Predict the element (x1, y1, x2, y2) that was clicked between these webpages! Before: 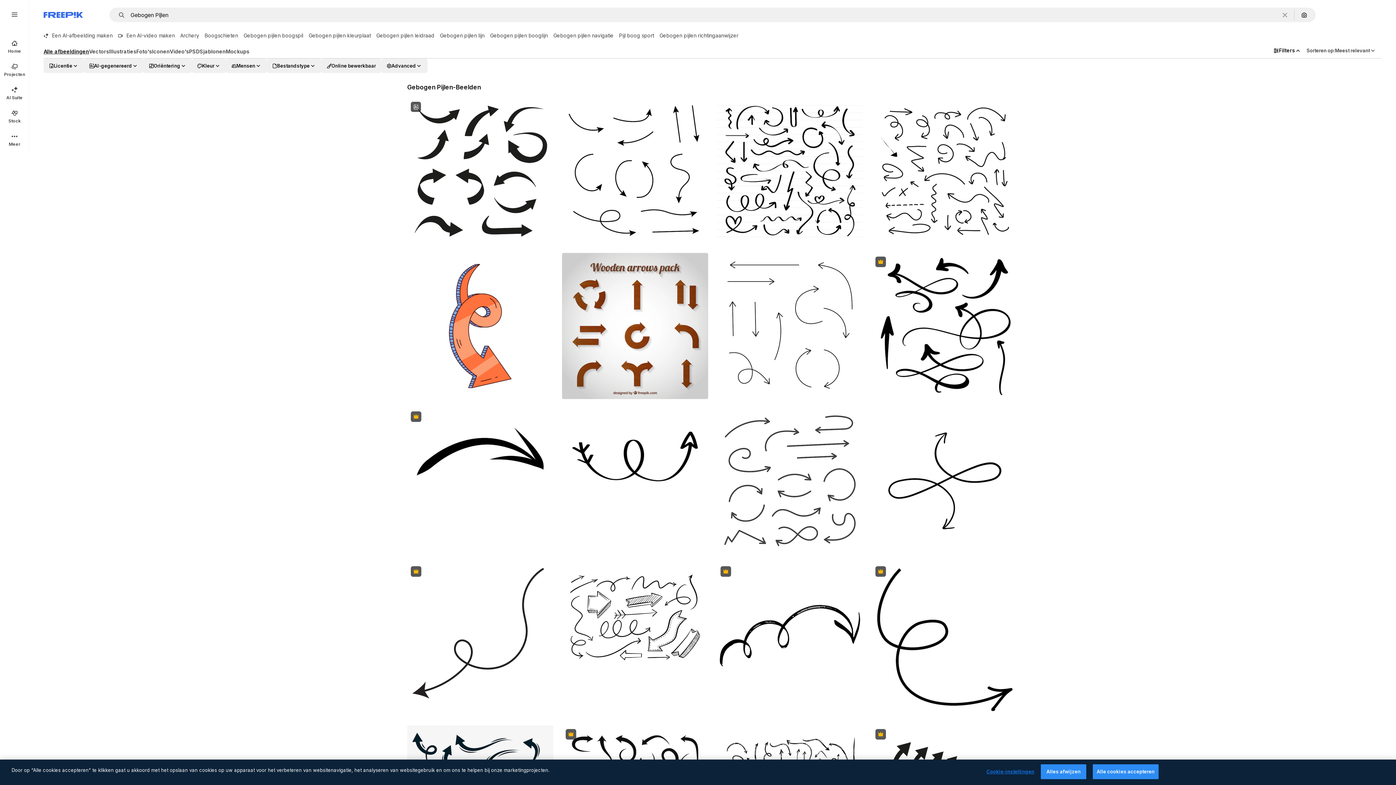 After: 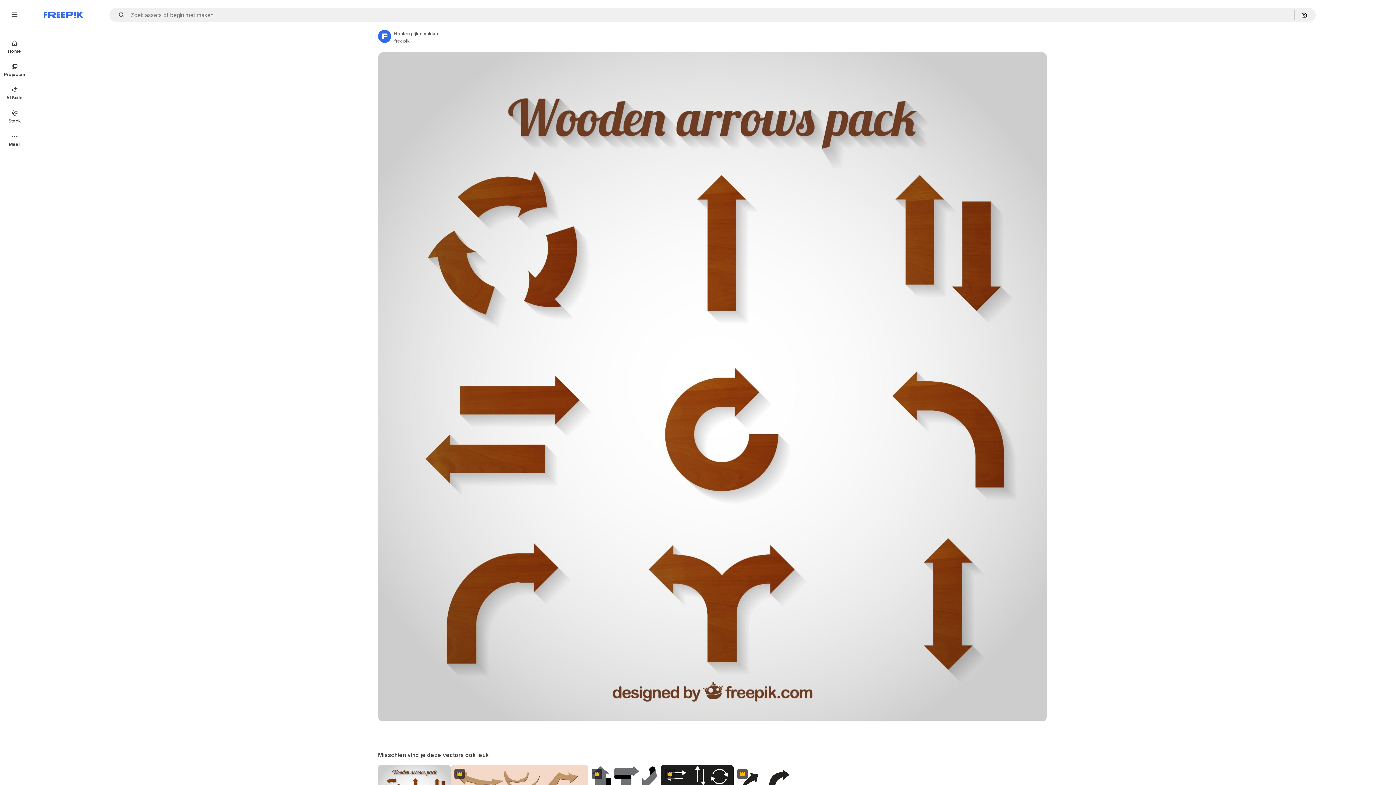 Action: bbox: (562, 253, 708, 399)